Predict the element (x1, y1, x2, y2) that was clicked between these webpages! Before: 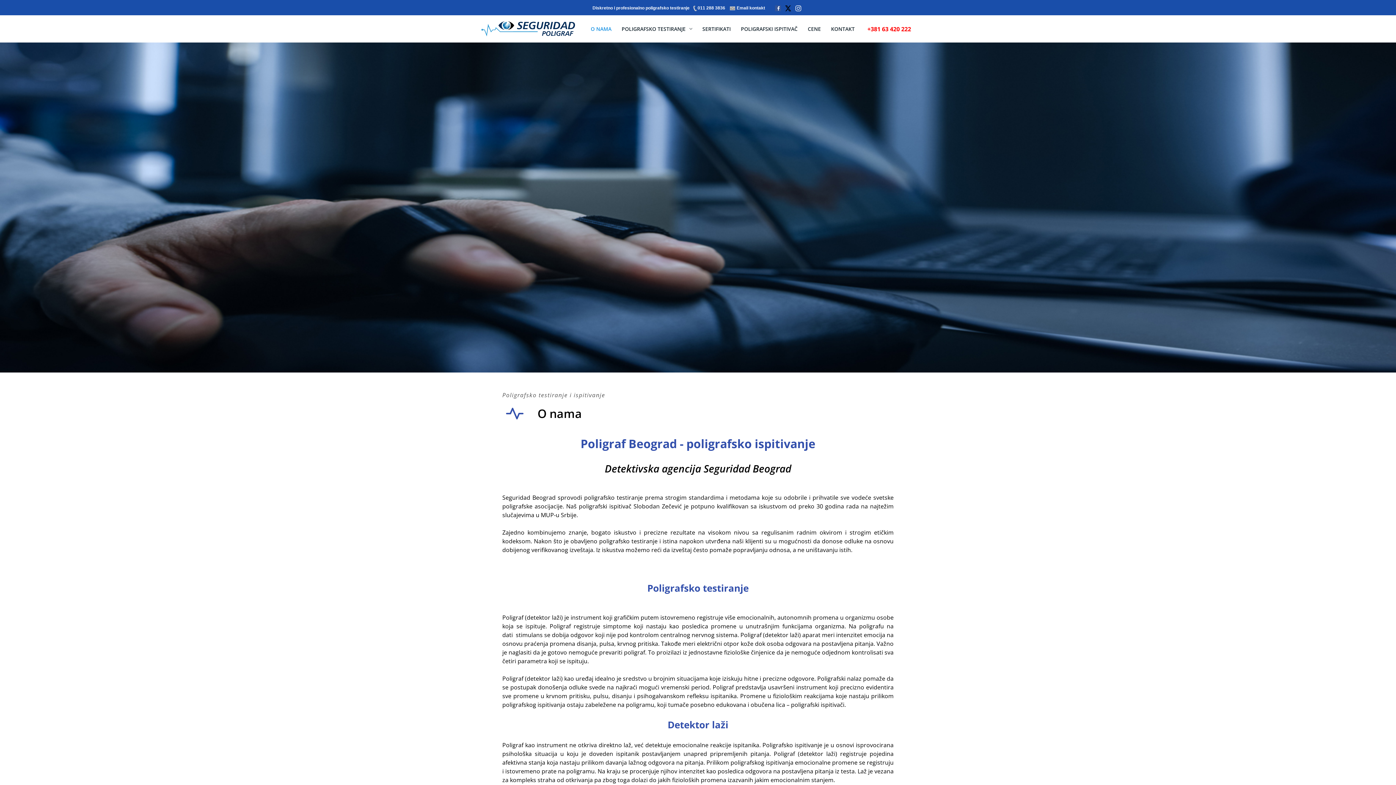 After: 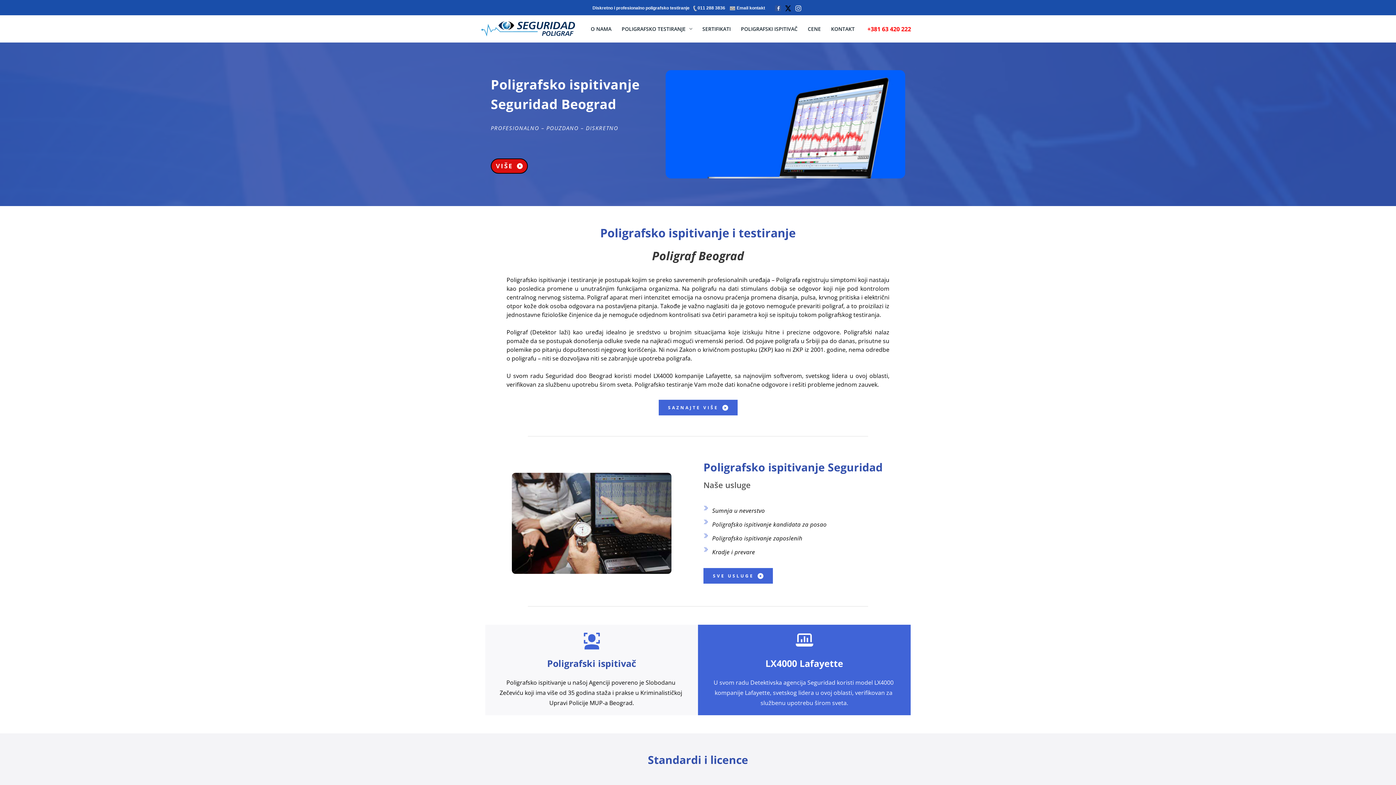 Action: bbox: (480, 24, 576, 31)